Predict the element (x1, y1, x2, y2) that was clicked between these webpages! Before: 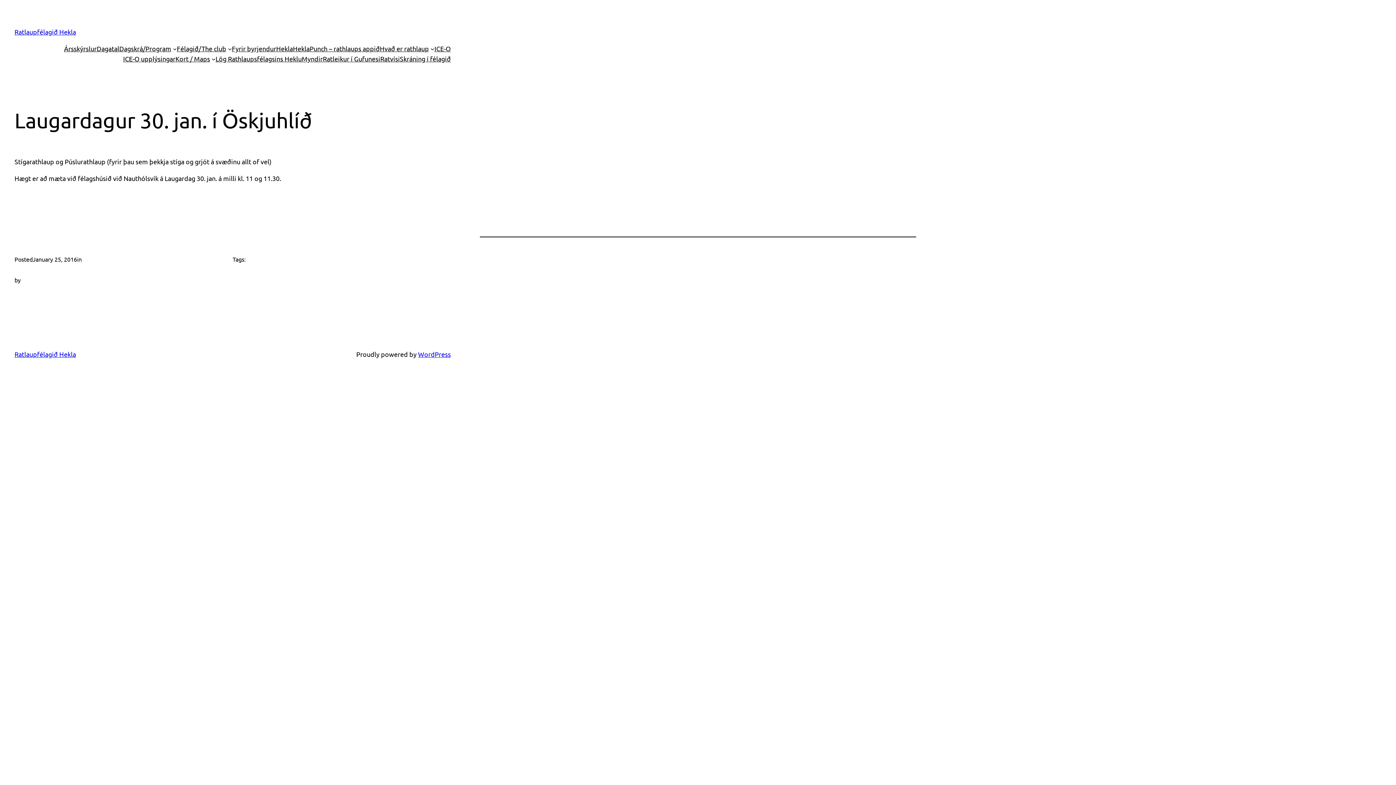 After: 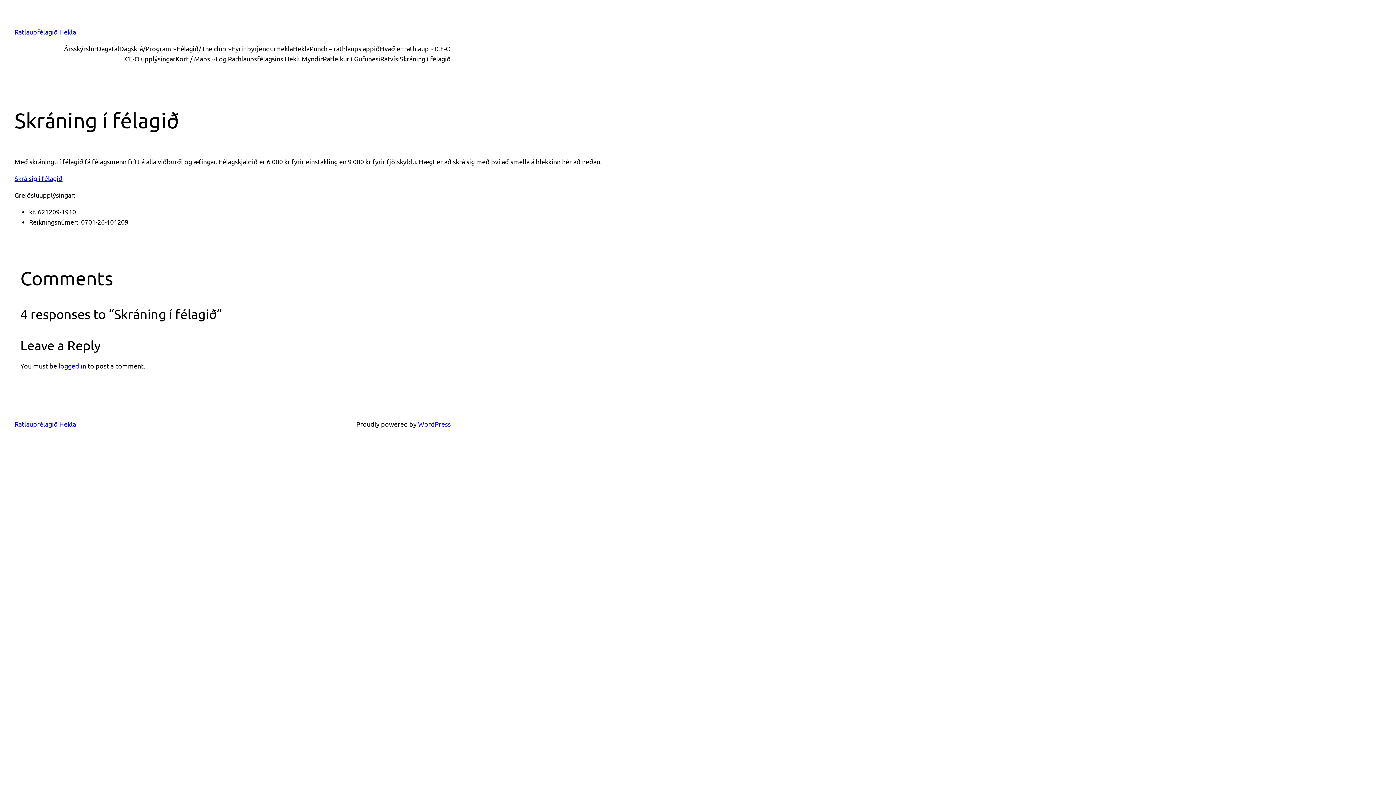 Action: label: Skráning í félagið bbox: (400, 53, 450, 64)